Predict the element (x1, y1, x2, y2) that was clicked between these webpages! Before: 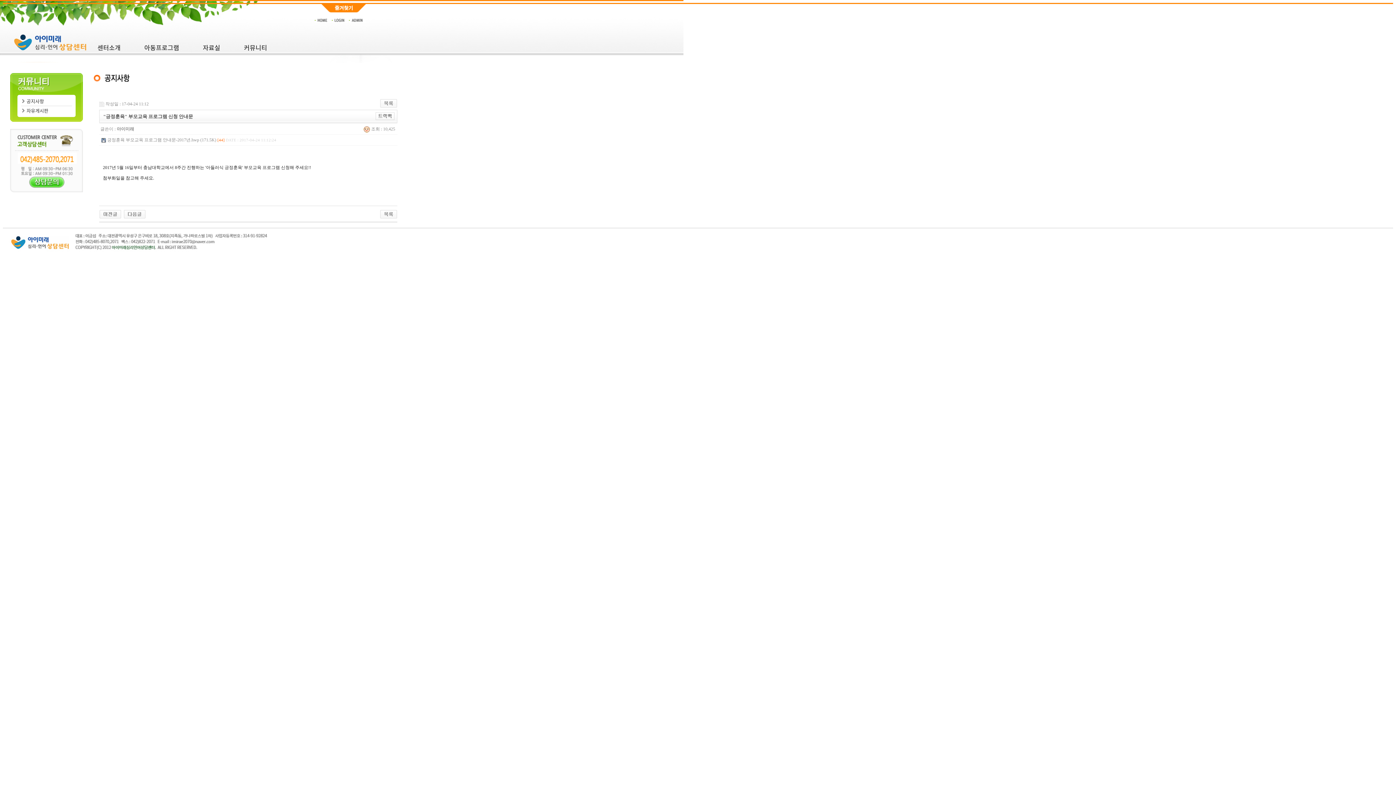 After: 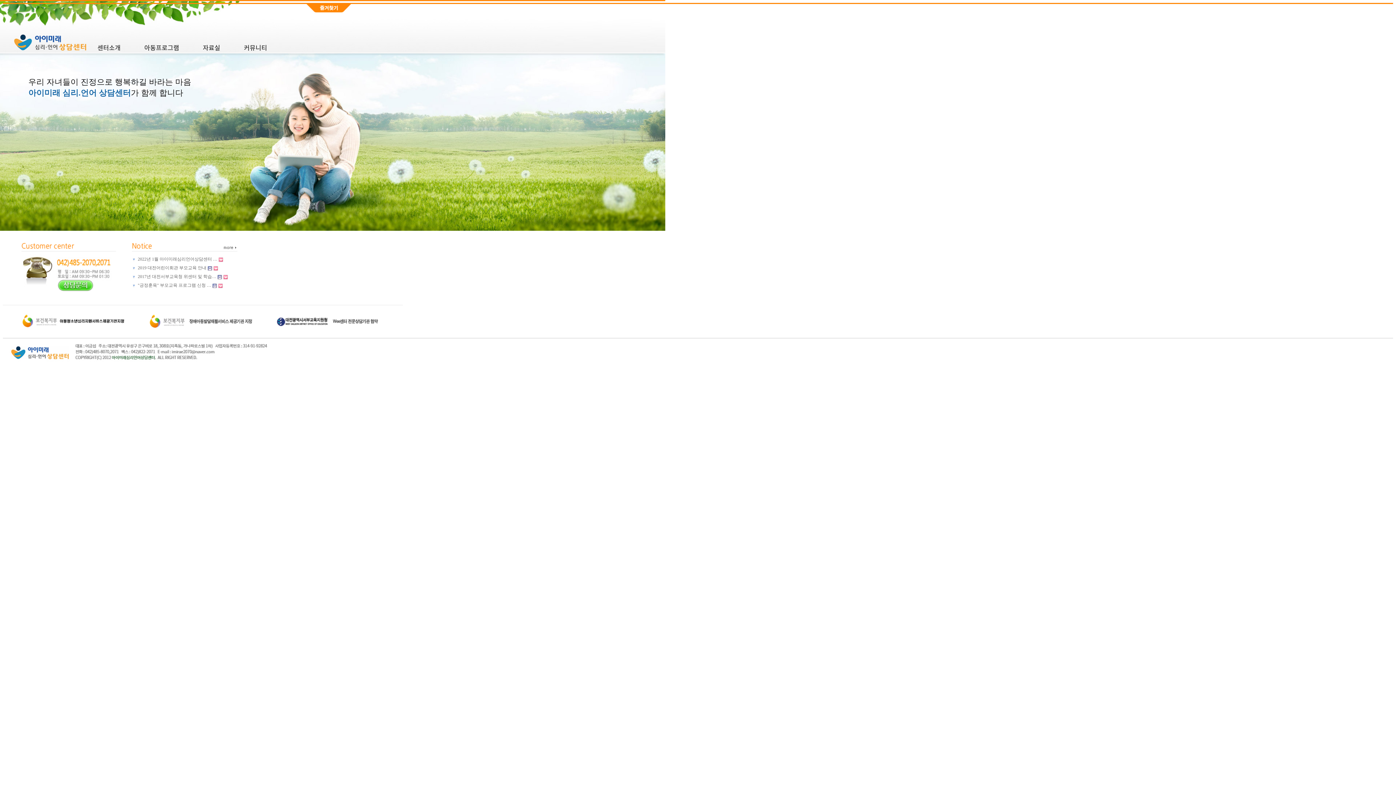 Action: bbox: (314, 18, 330, 24)